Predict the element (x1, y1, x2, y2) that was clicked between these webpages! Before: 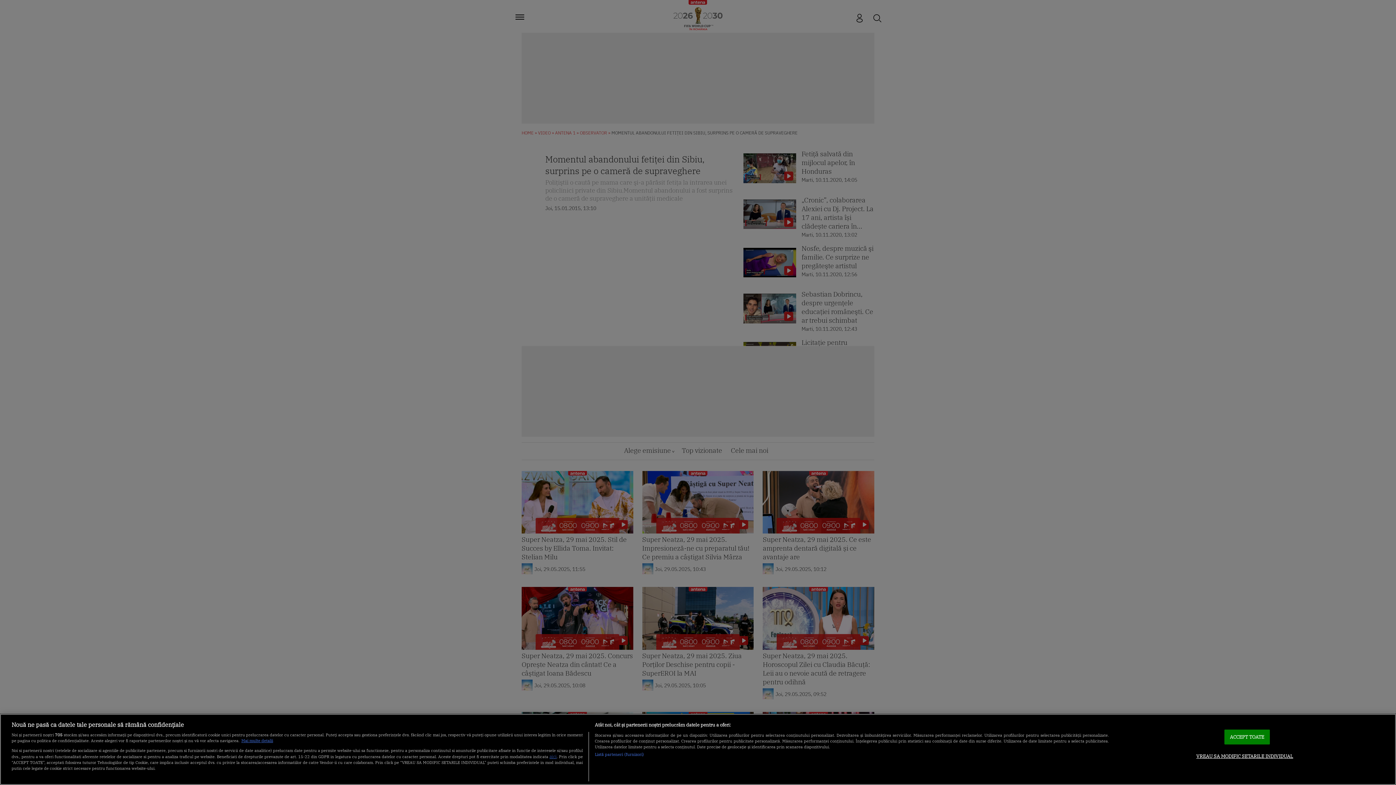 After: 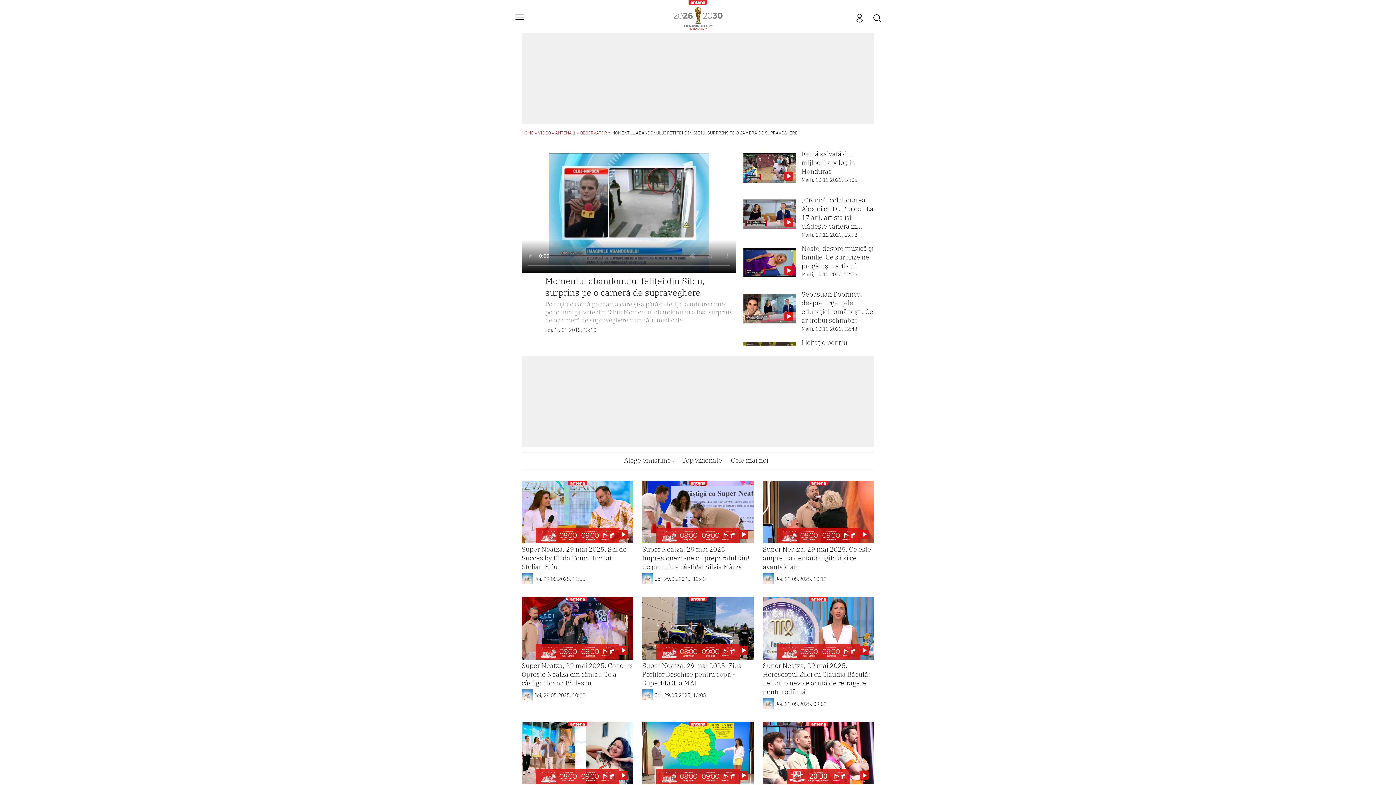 Action: bbox: (1224, 729, 1270, 744) label: ACCEPT TOATE